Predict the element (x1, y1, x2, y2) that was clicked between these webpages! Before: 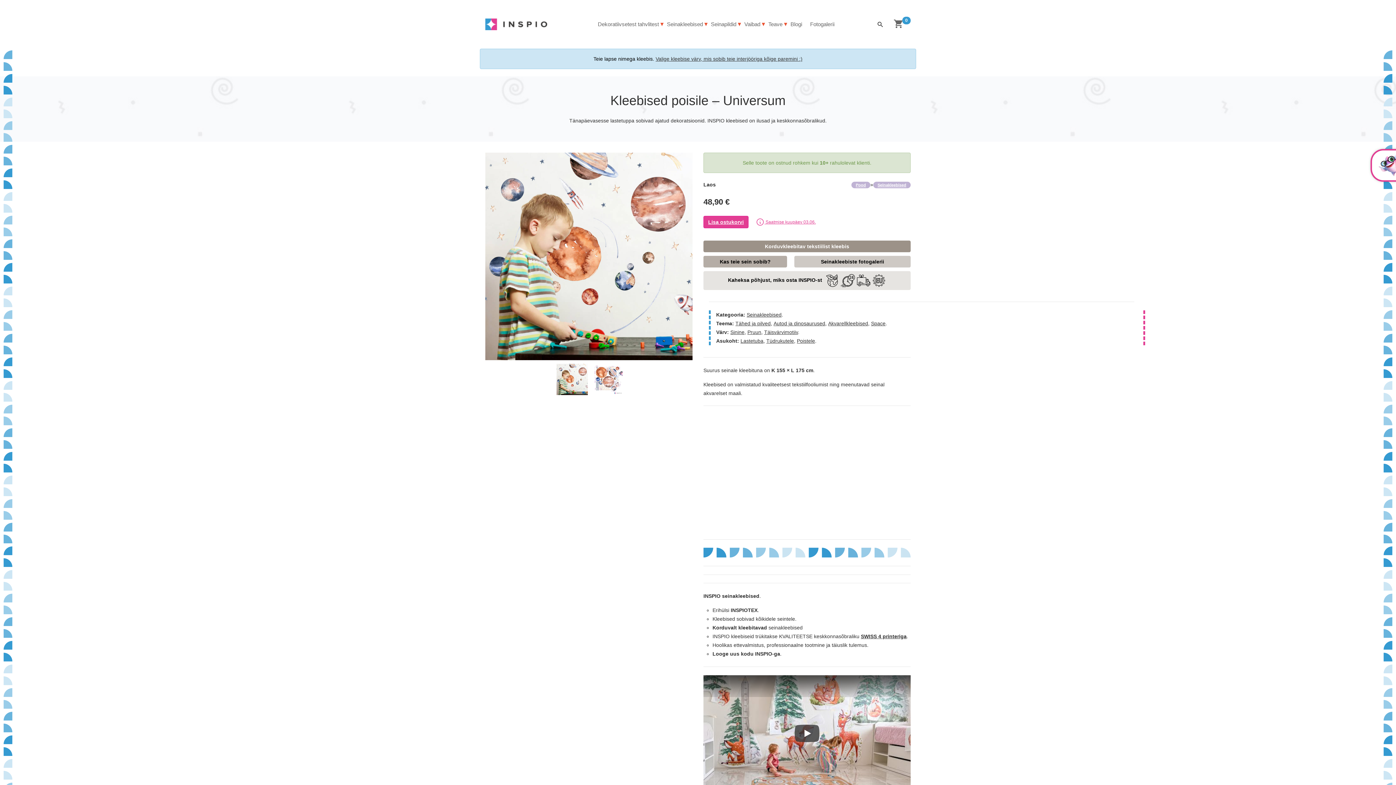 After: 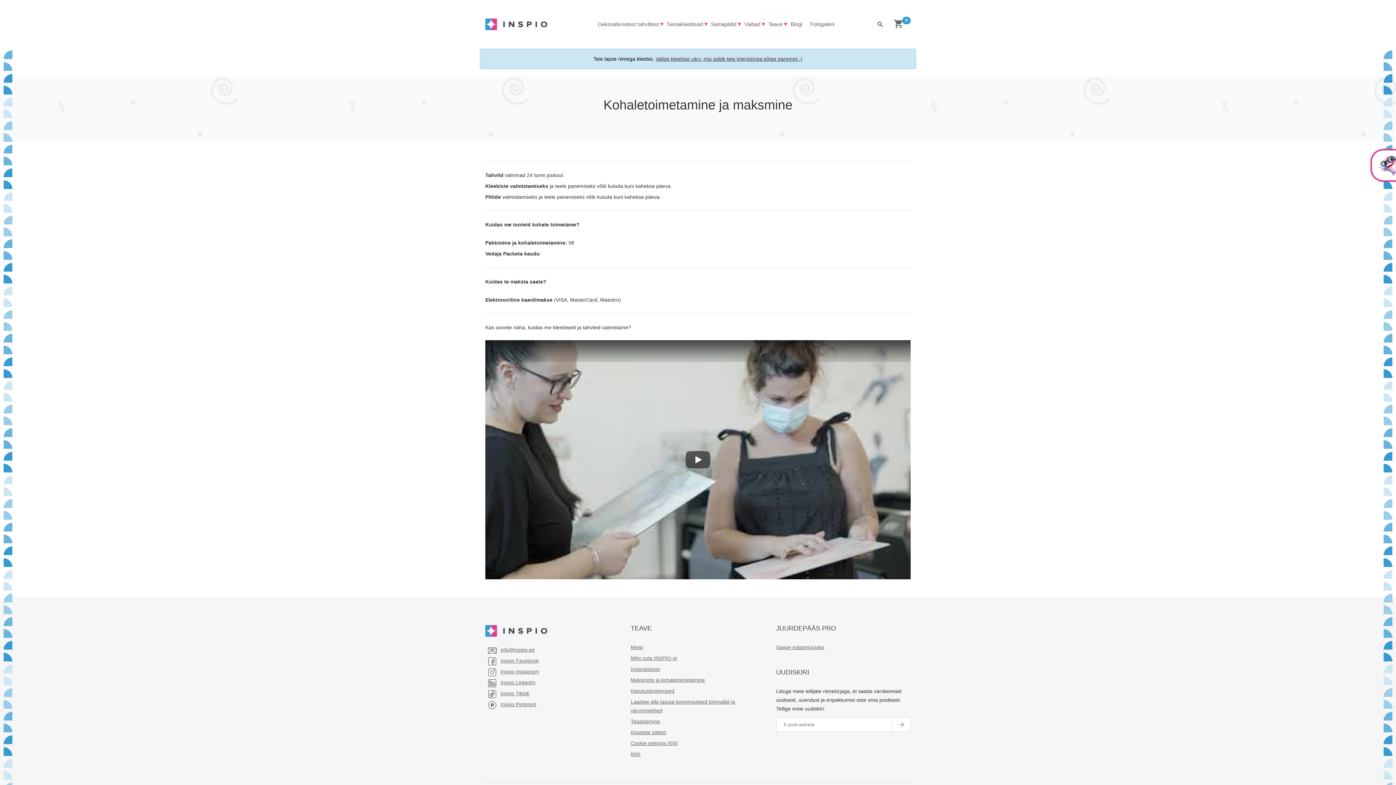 Action: label:  Saatmise kuupäev 03.06. bbox: (756, 219, 816, 224)